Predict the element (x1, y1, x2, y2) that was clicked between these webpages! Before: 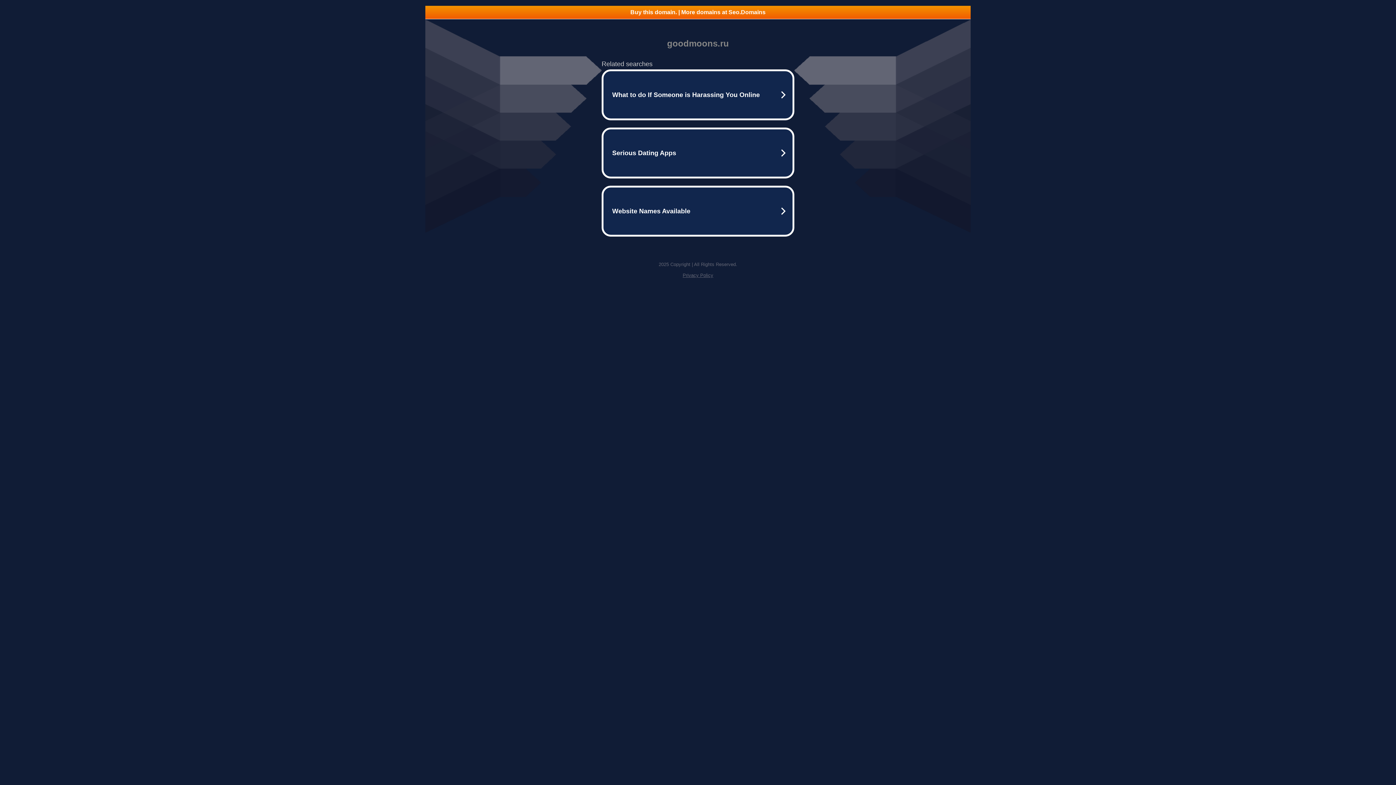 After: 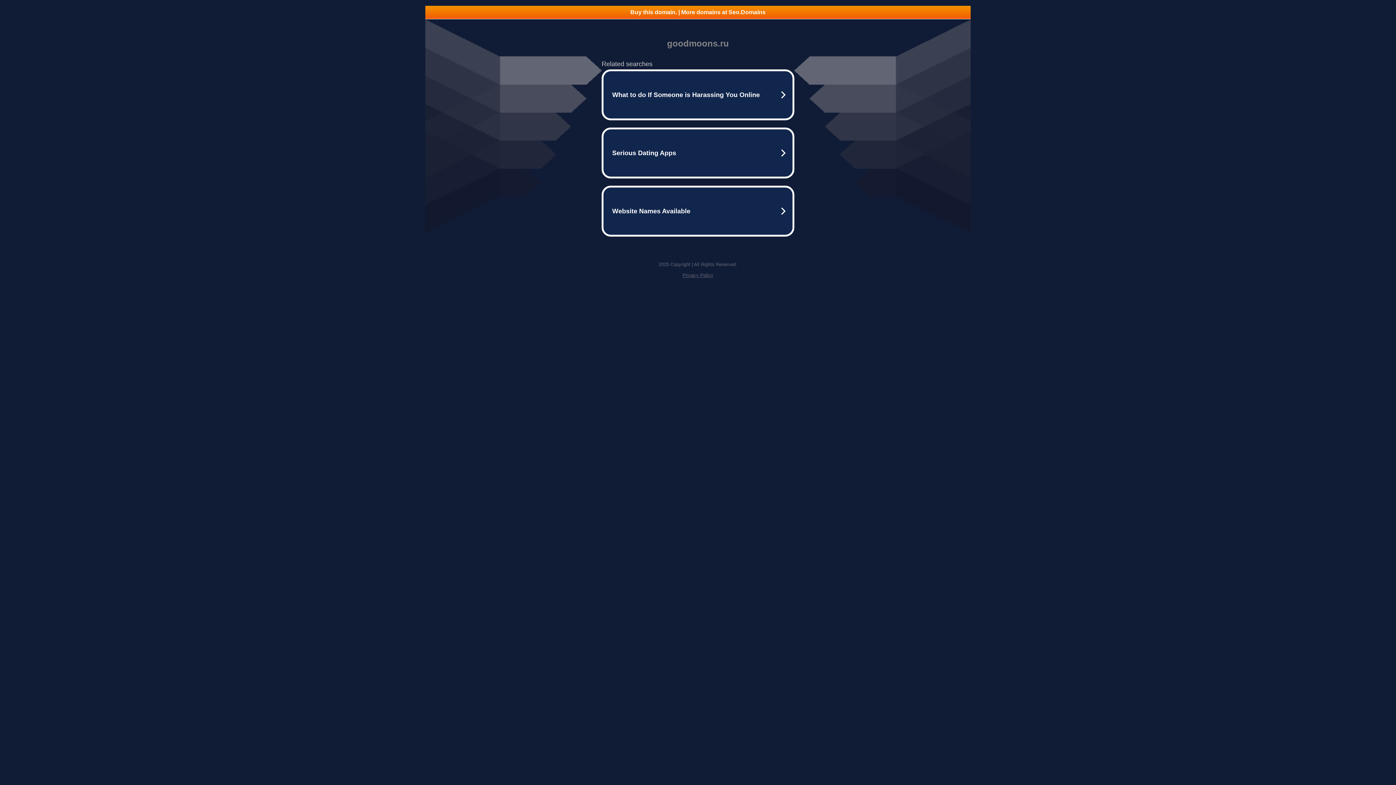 Action: bbox: (425, 5, 970, 18) label: Buy this domain. | More domains at Seo.Domains